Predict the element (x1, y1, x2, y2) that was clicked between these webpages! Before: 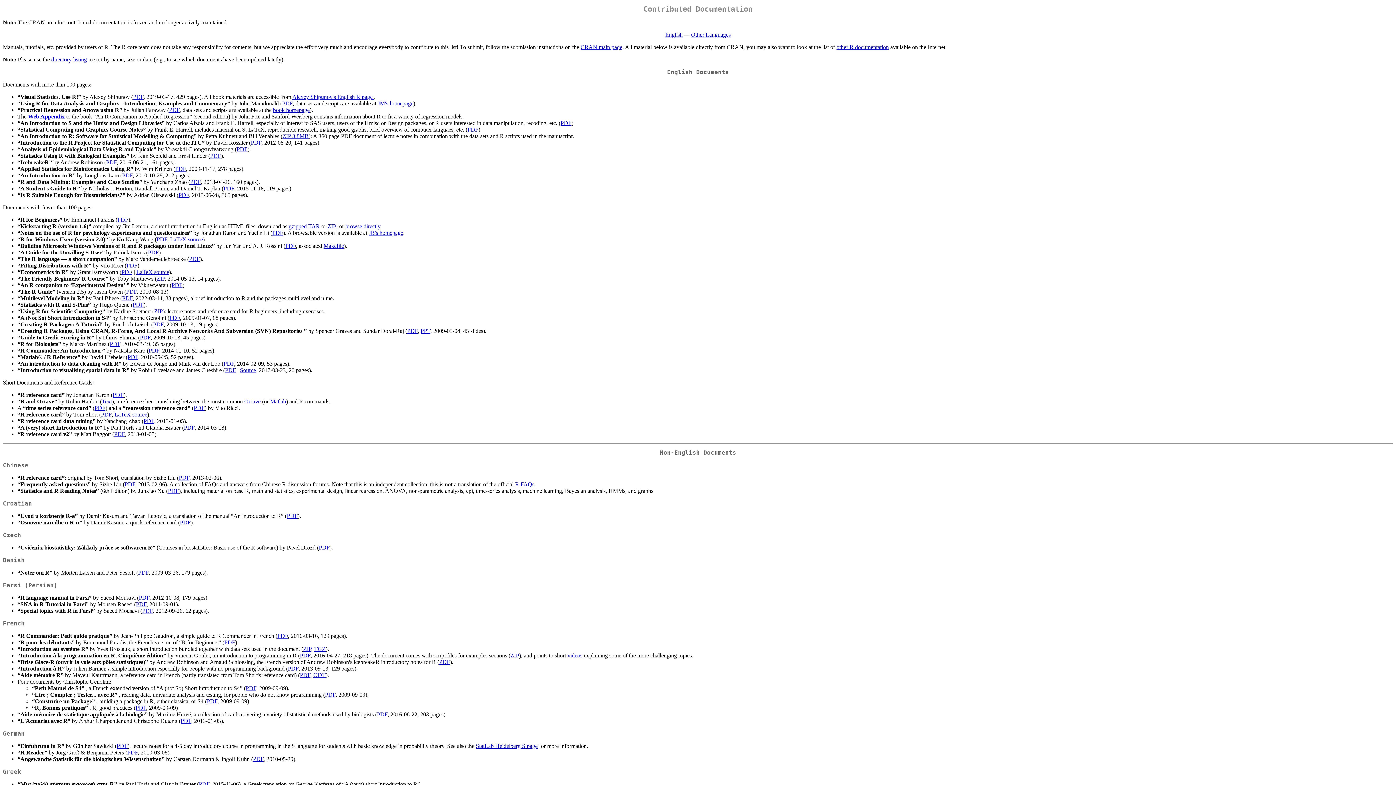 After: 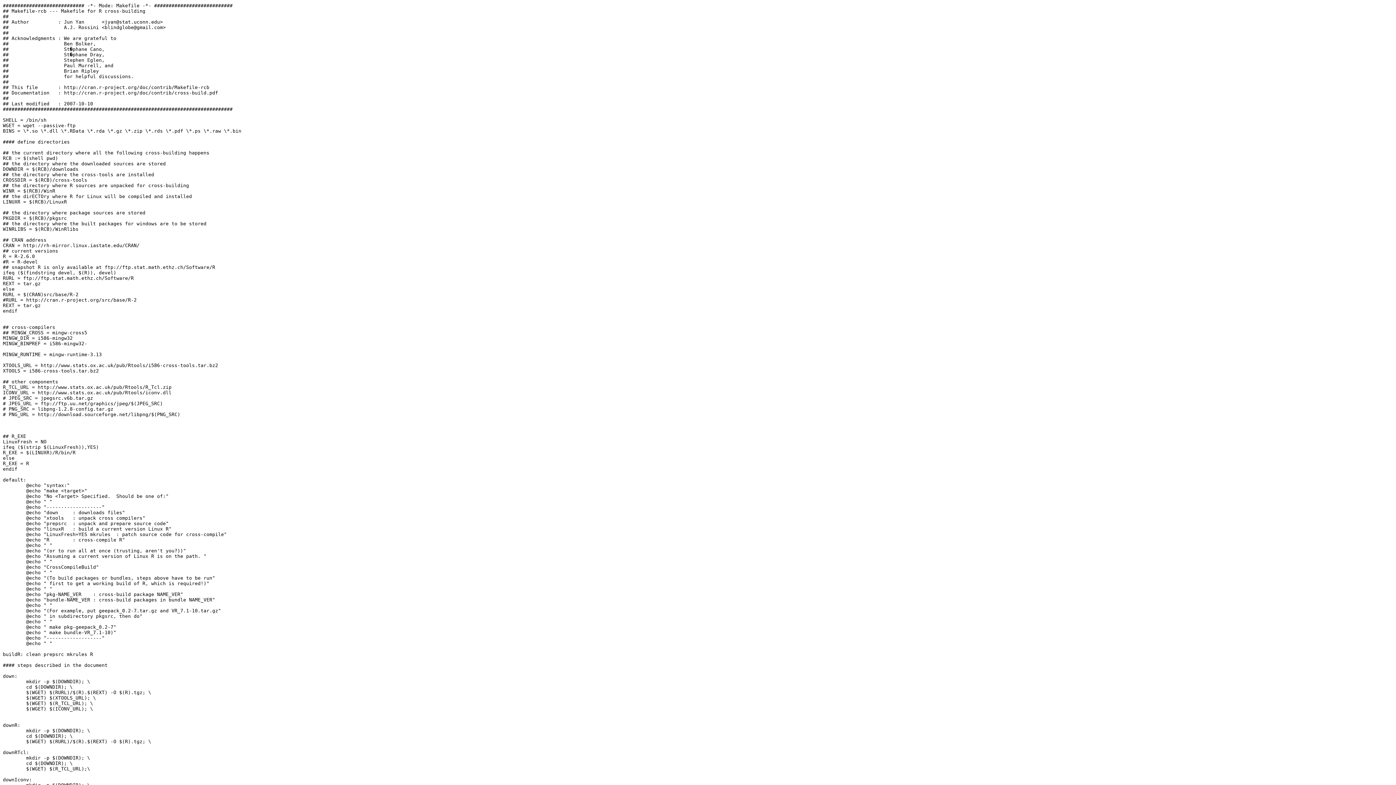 Action: label: Makefile bbox: (323, 243, 344, 249)